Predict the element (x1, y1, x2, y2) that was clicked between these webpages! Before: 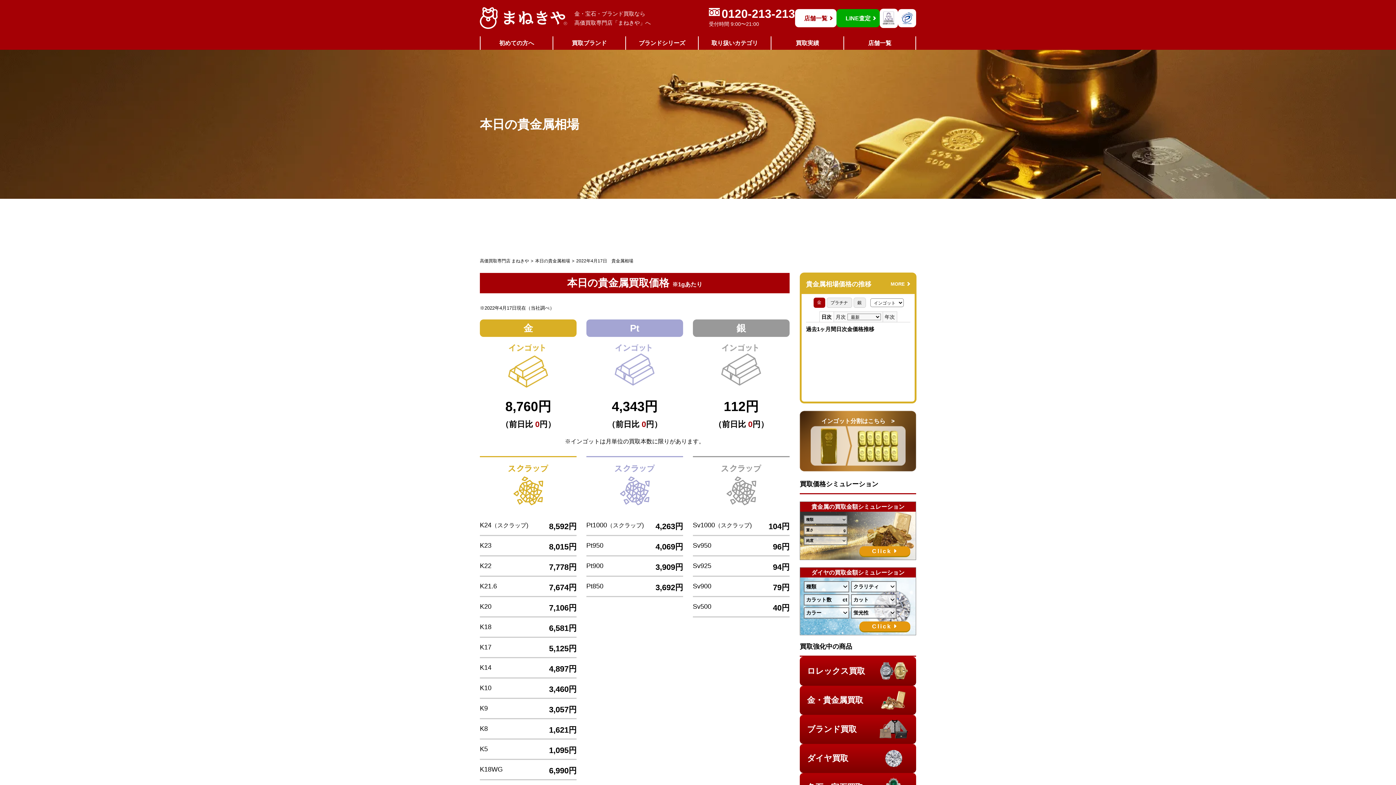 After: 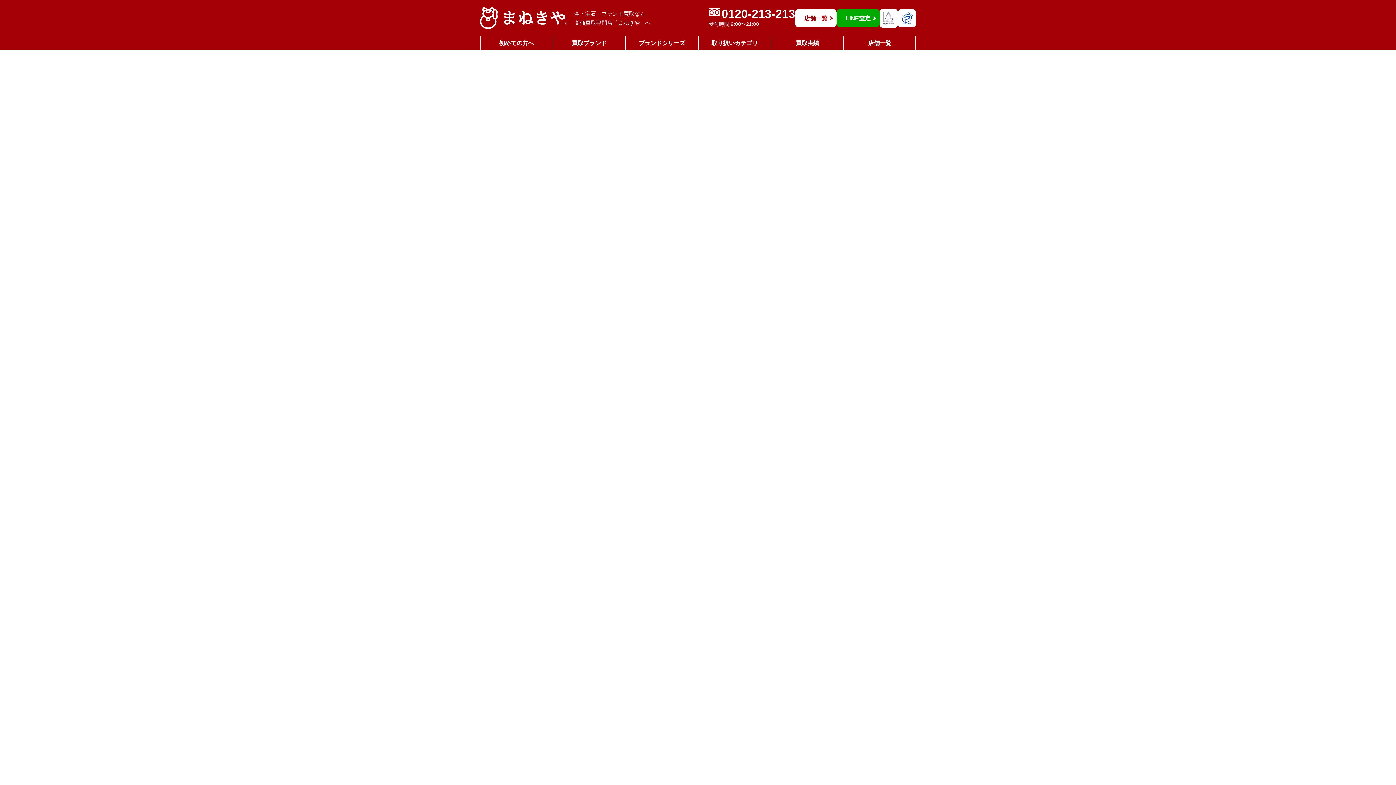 Action: label: 高価買取専門店 まねきや bbox: (480, 258, 529, 263)